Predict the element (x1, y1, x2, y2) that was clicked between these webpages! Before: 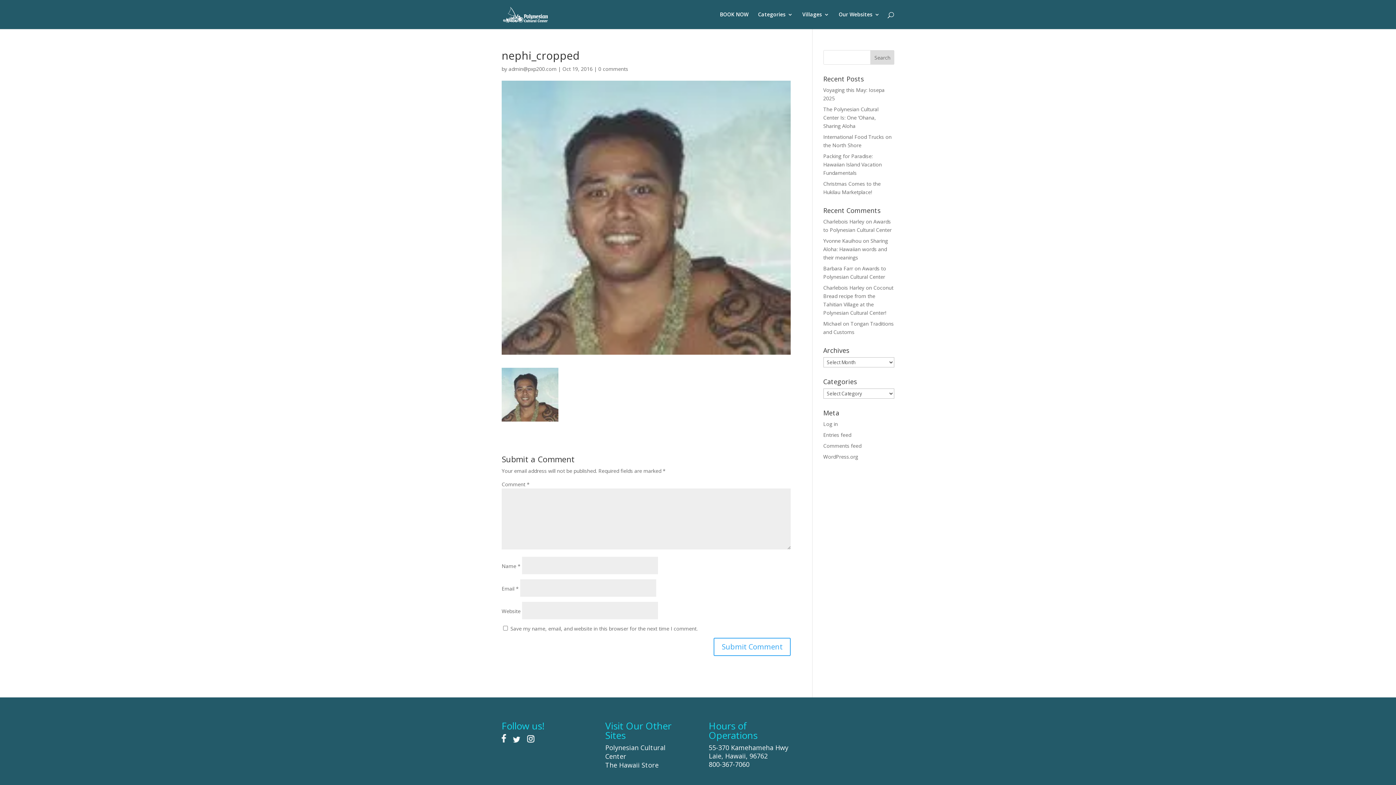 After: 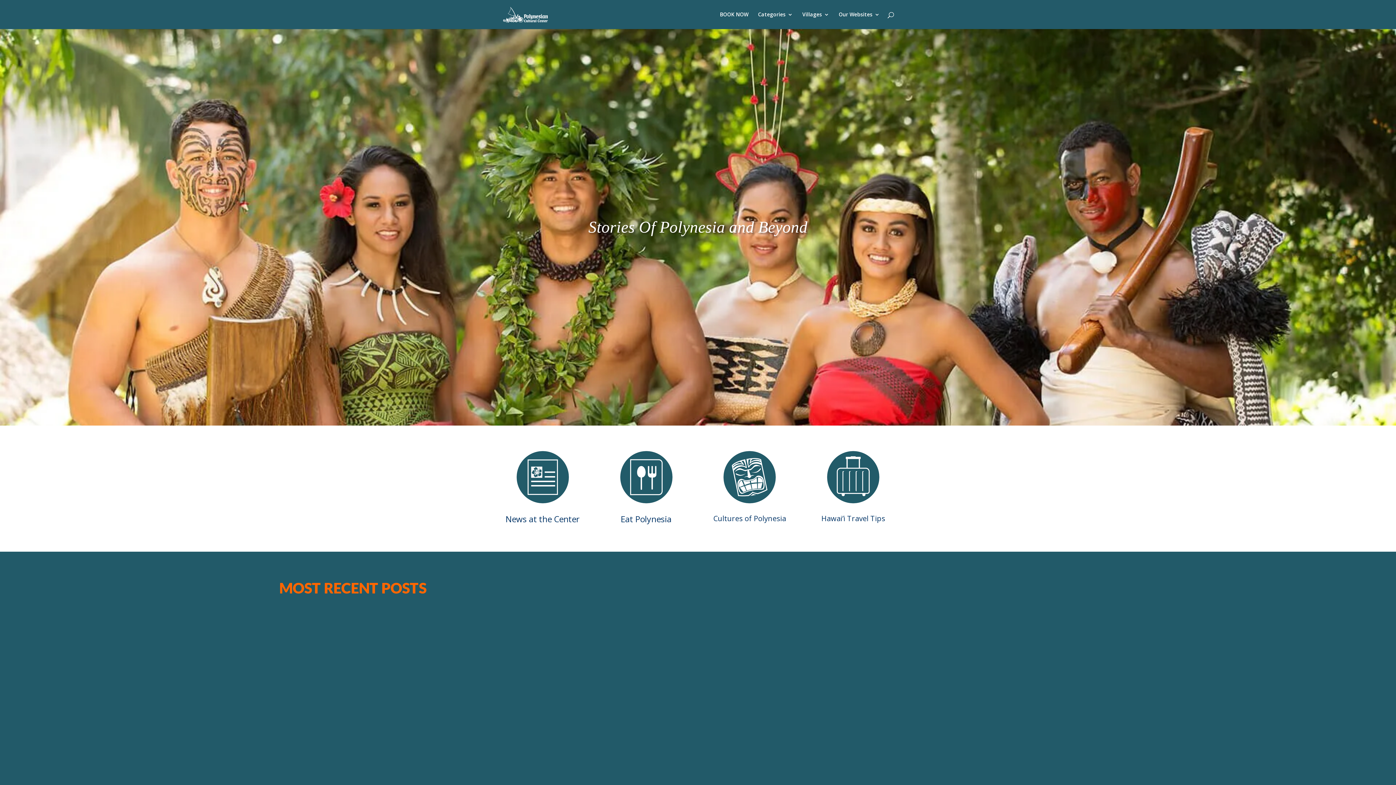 Action: bbox: (503, 10, 548, 17)